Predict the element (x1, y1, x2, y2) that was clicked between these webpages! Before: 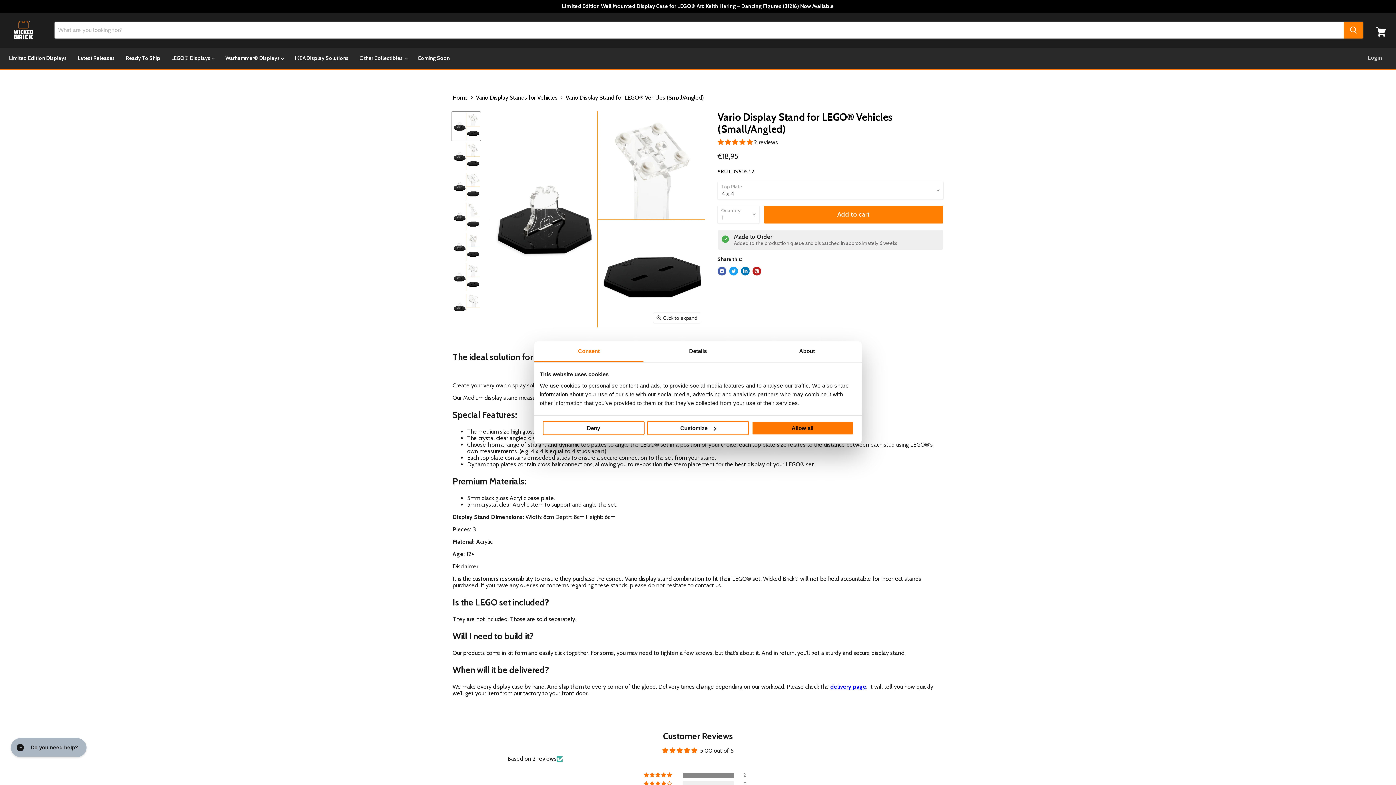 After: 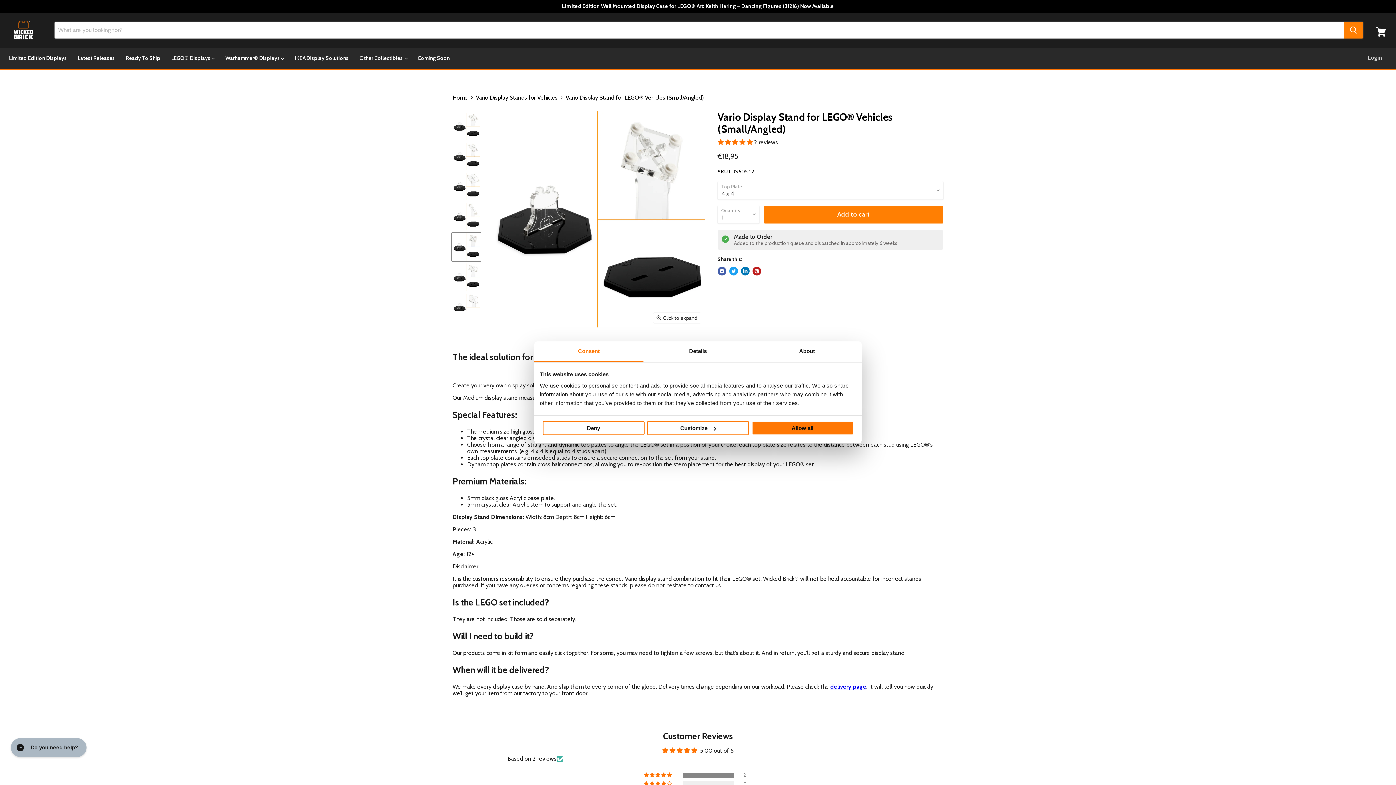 Action: bbox: (452, 232, 480, 261) label: Vario display stand for LEGO Vehicles (Small/Angled) - Wicked Brick thumbnail